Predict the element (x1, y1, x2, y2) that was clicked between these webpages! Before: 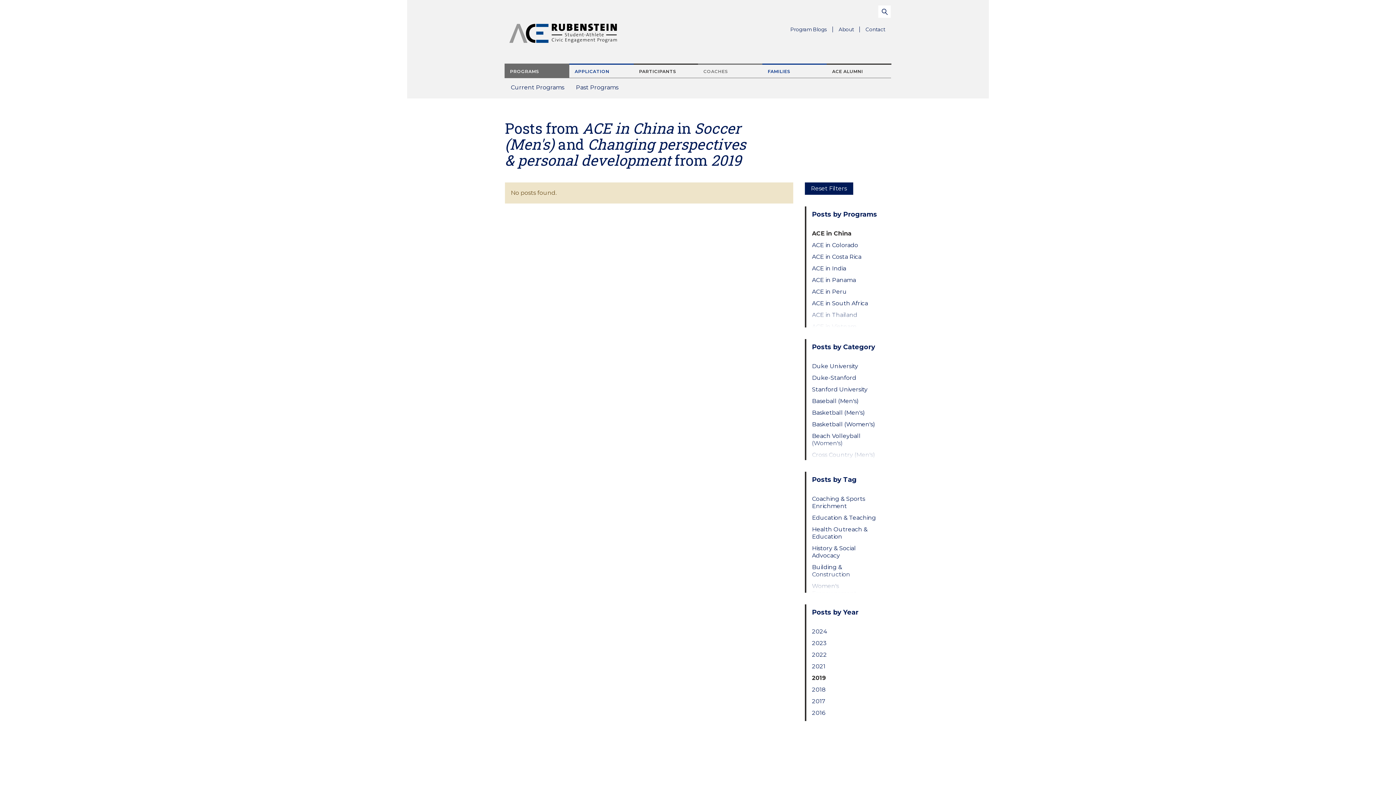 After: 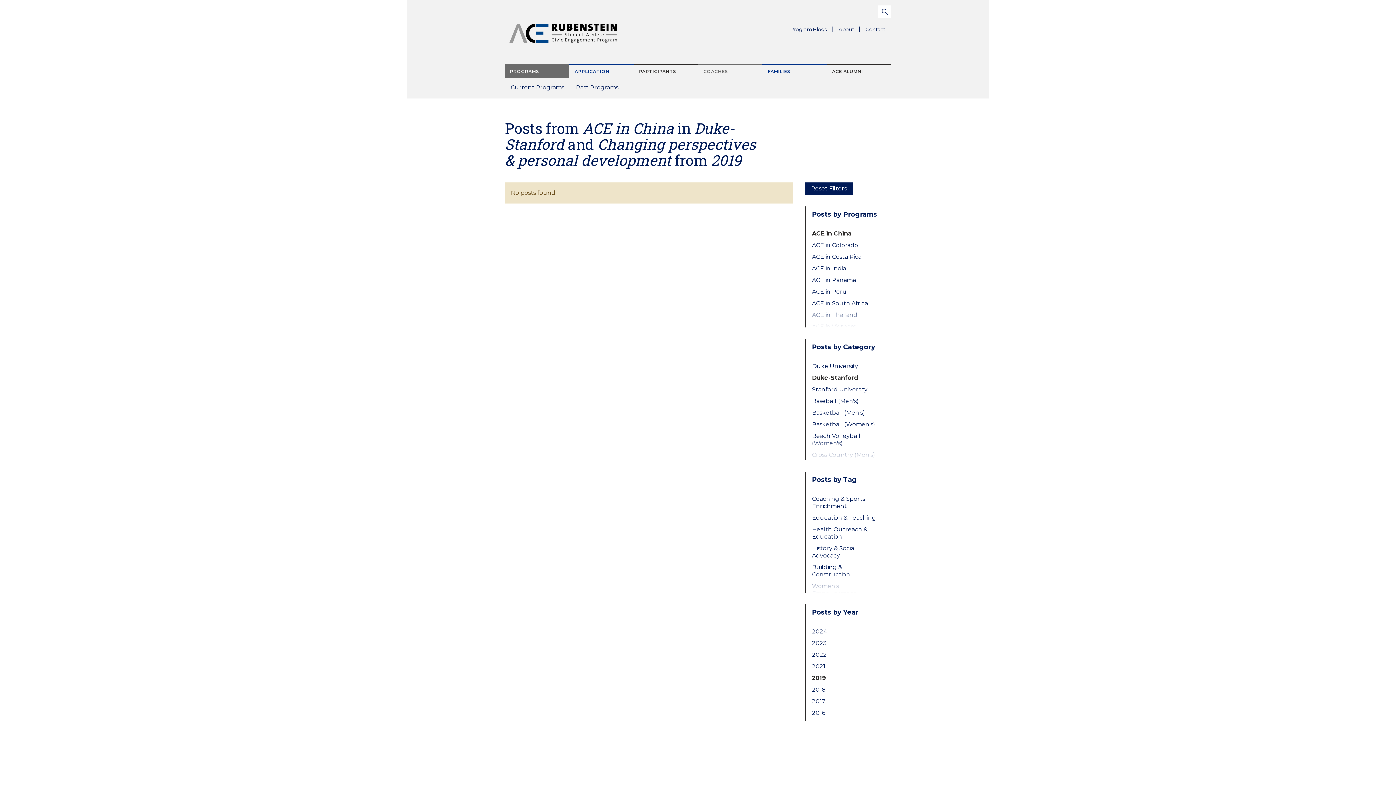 Action: bbox: (812, 374, 879, 381) label: Duke-Stanford